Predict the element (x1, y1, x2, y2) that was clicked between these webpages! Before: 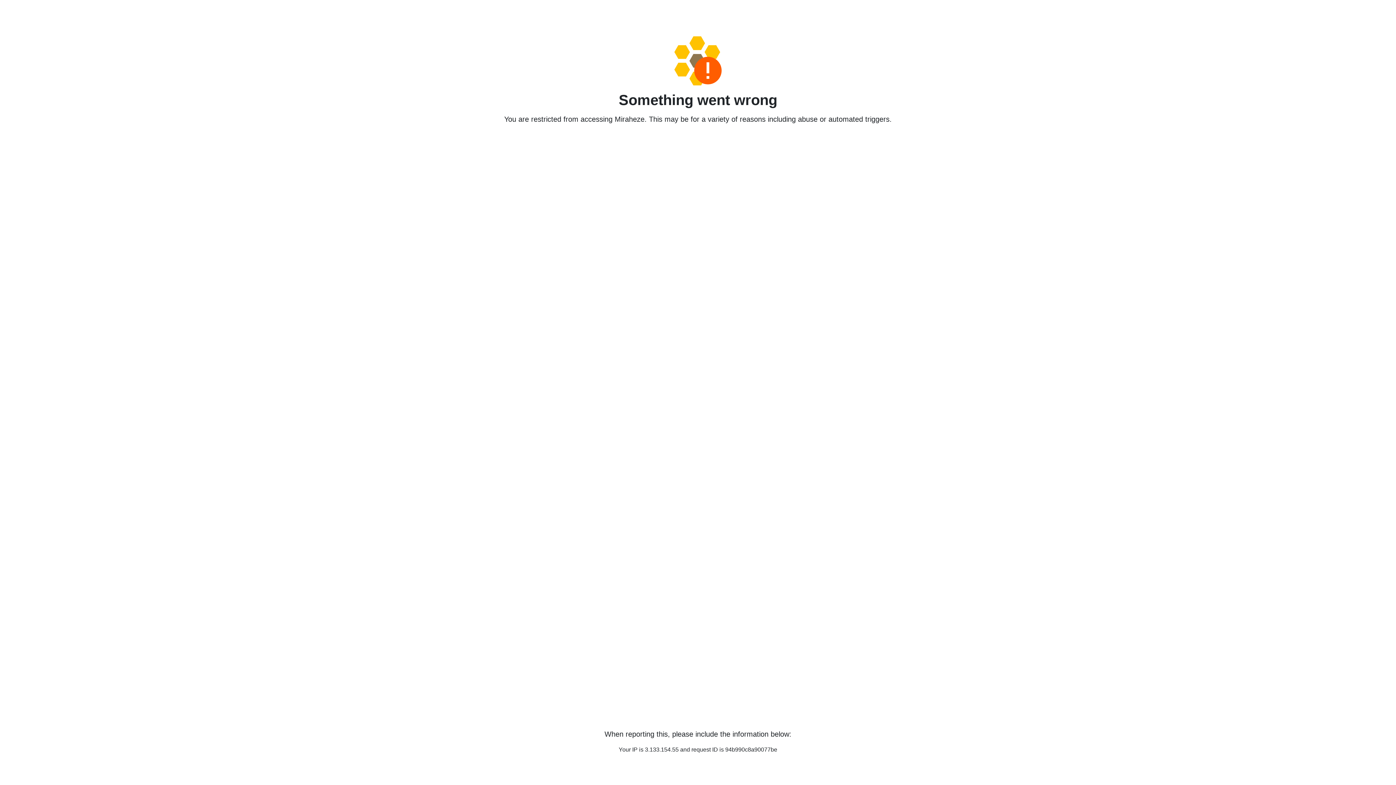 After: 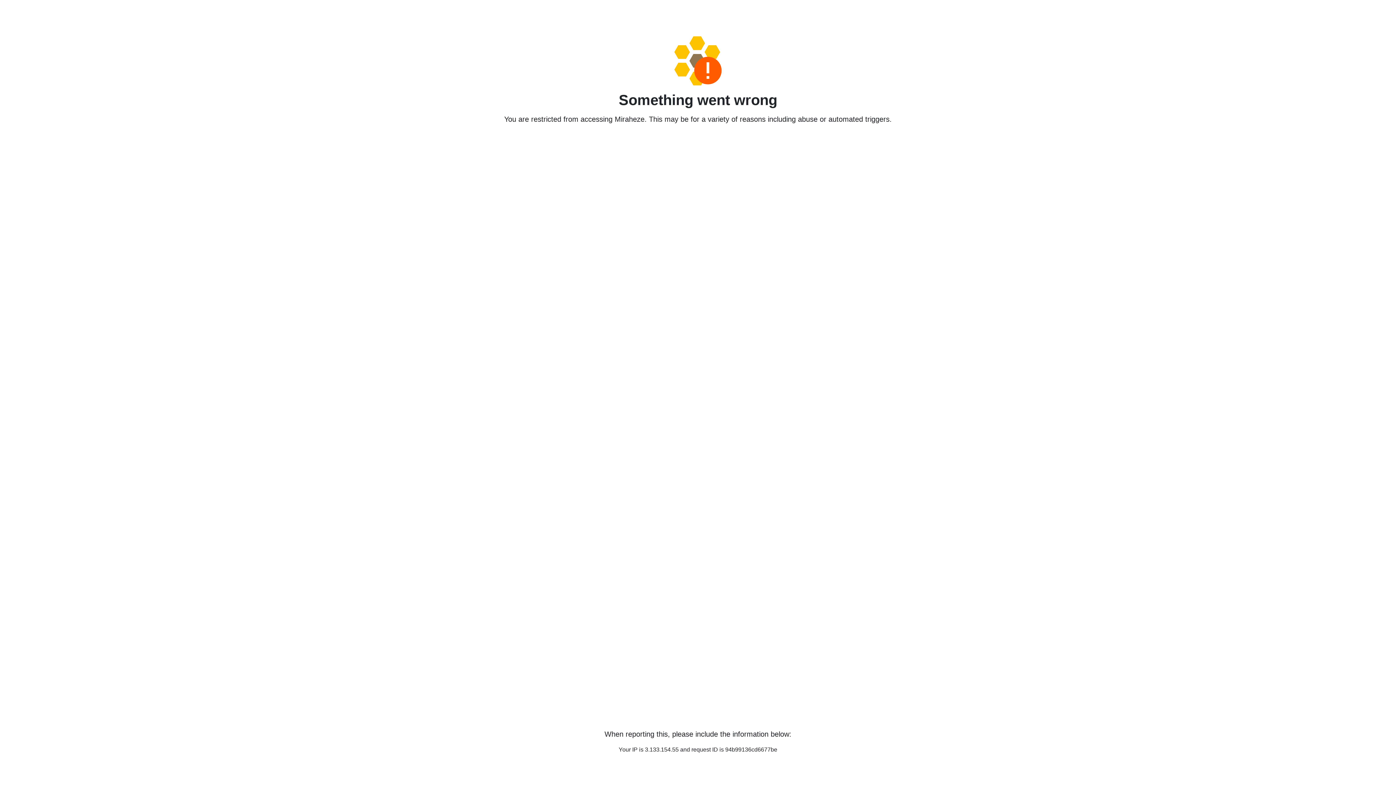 Action: bbox: (458, 36, 938, 85)